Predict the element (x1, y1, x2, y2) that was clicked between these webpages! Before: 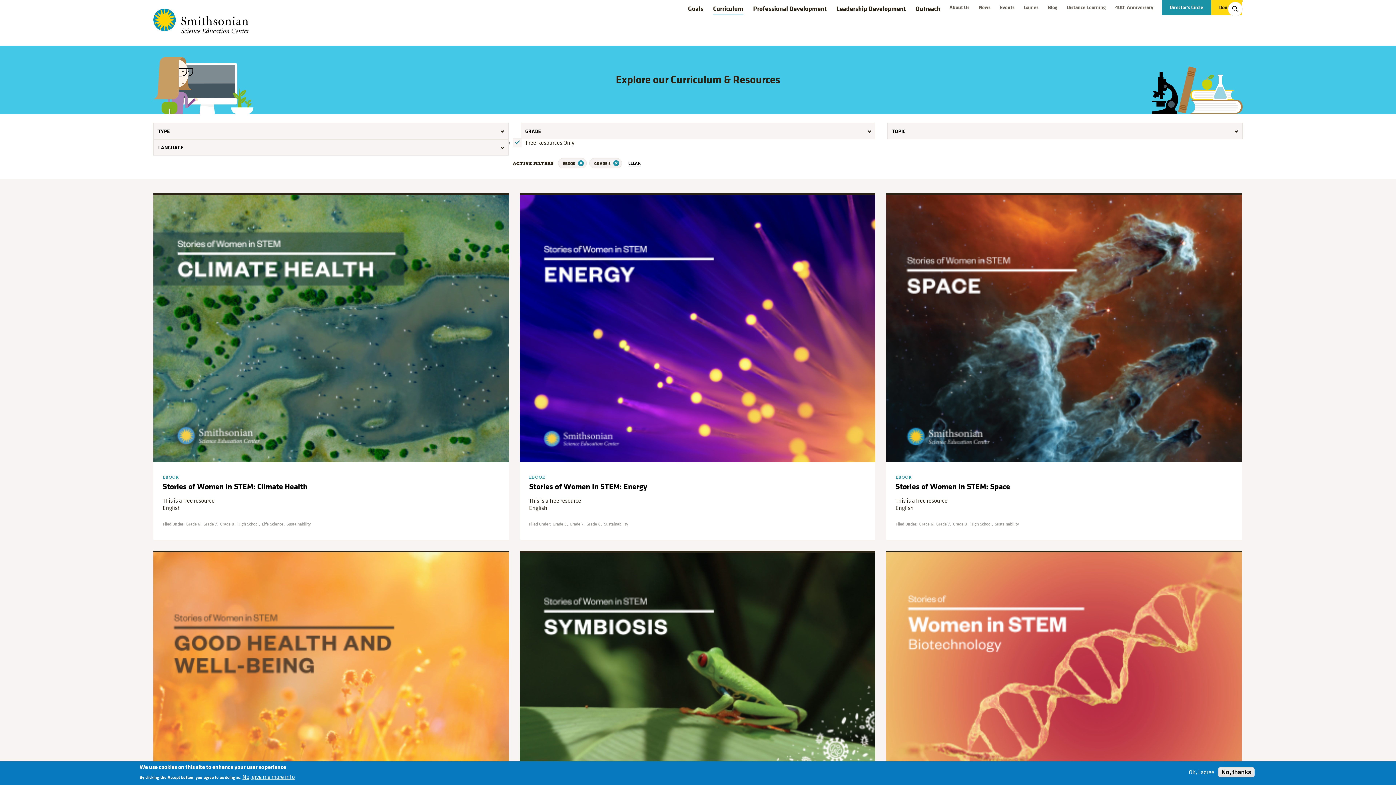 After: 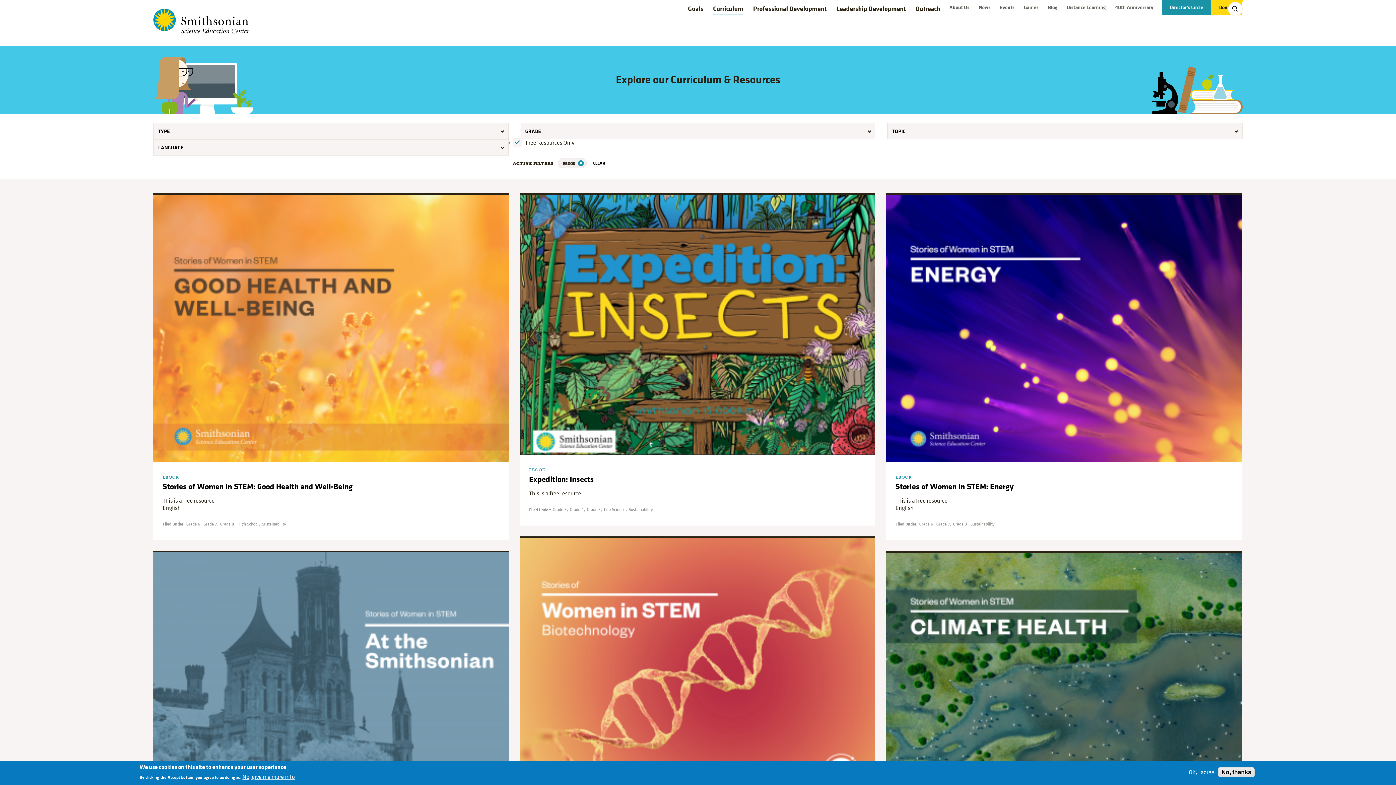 Action: bbox: (611, 160, 617, 166)